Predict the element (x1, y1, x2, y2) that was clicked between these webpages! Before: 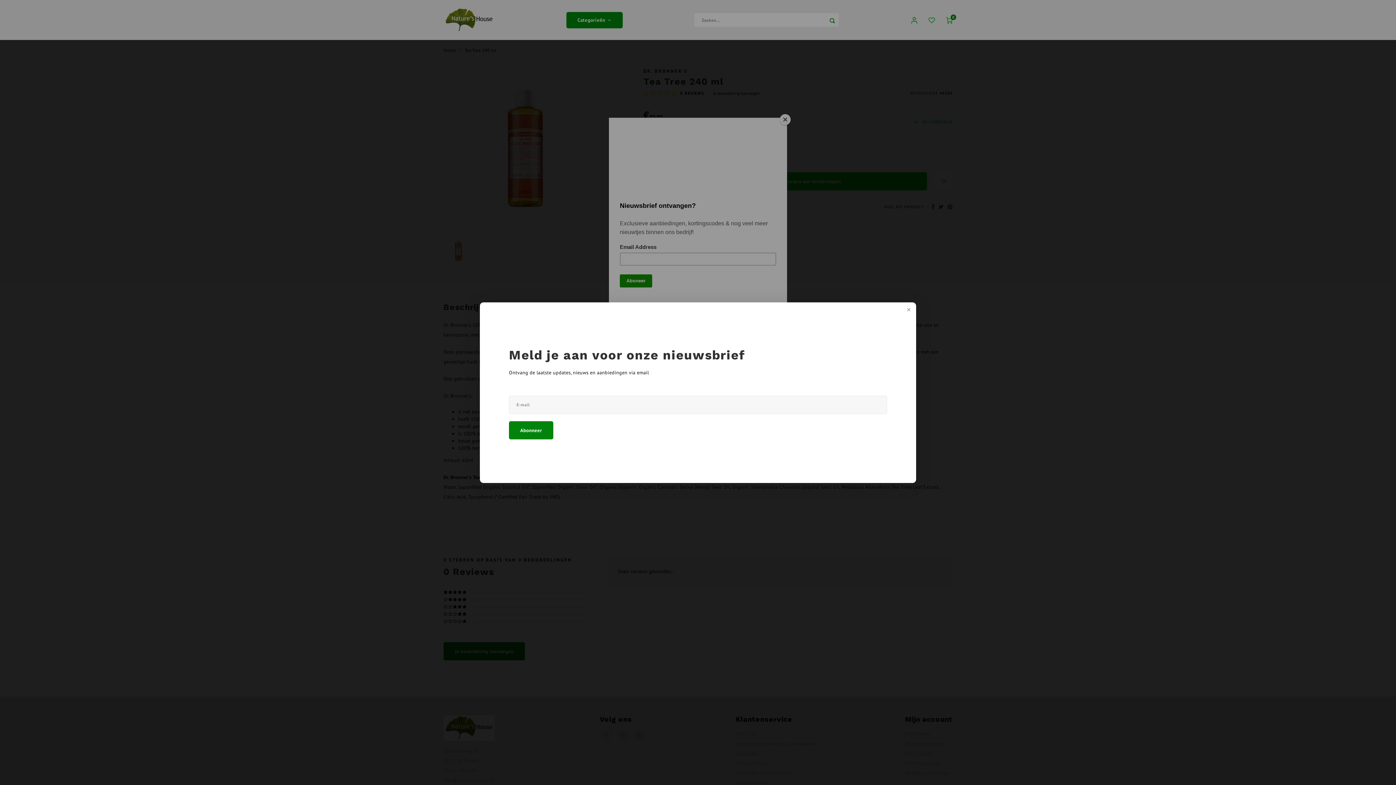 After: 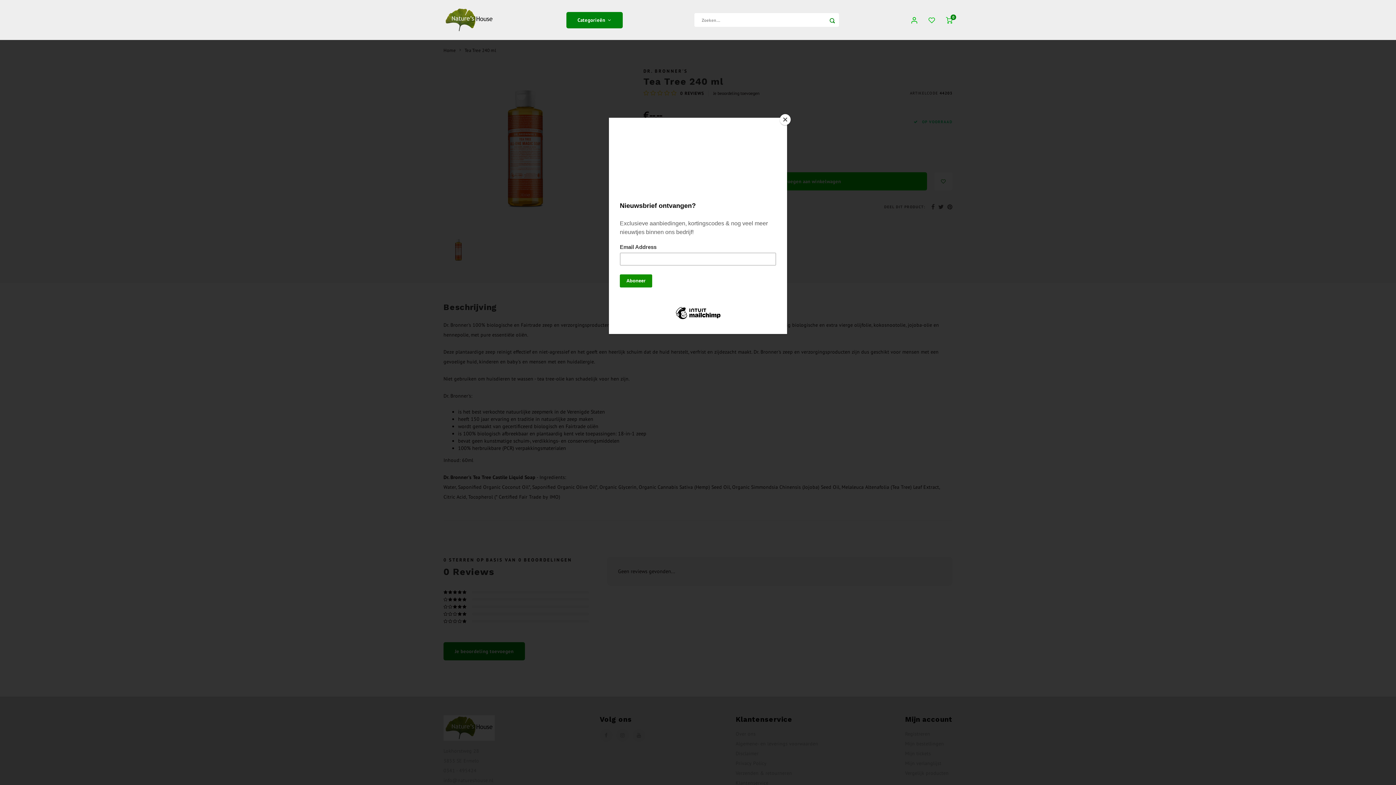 Action: bbox: (900, 302, 916, 318)